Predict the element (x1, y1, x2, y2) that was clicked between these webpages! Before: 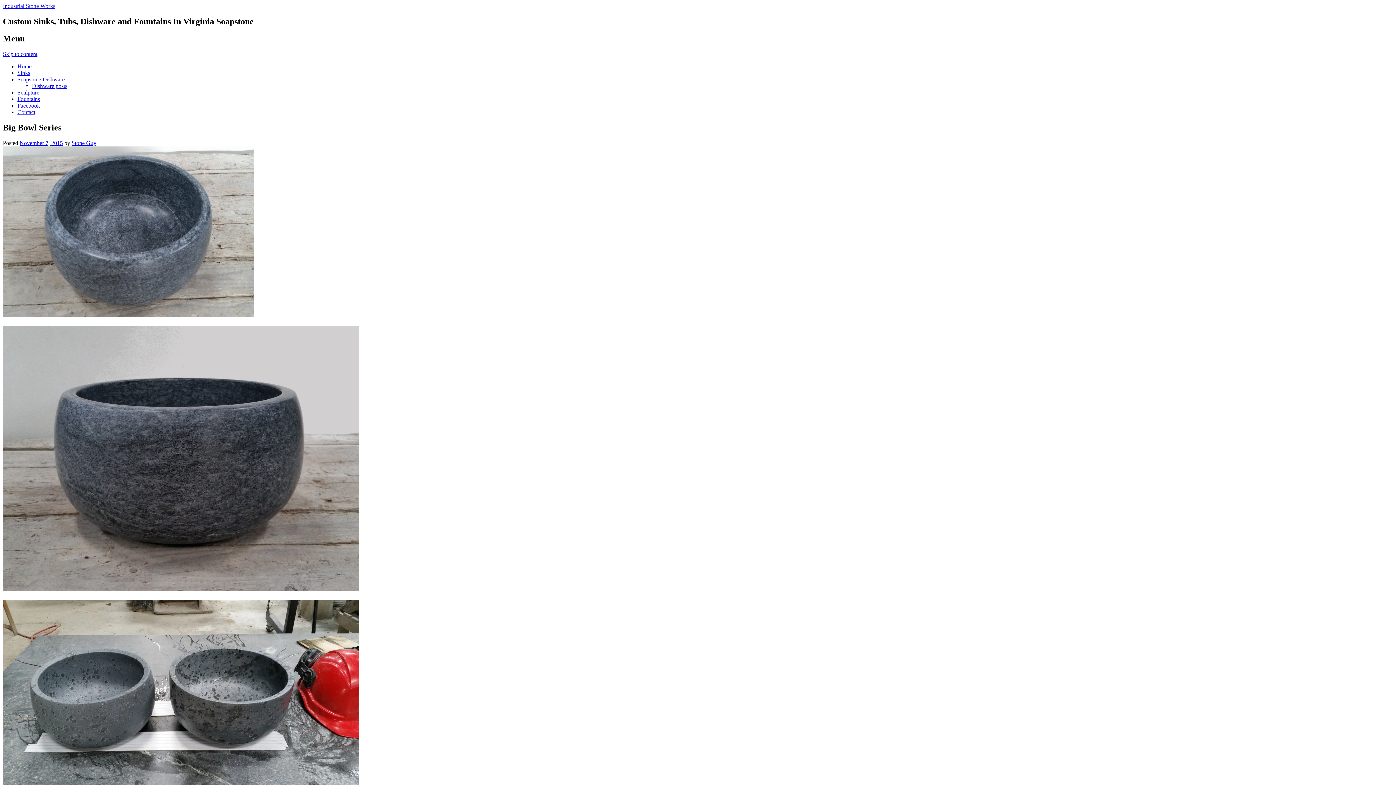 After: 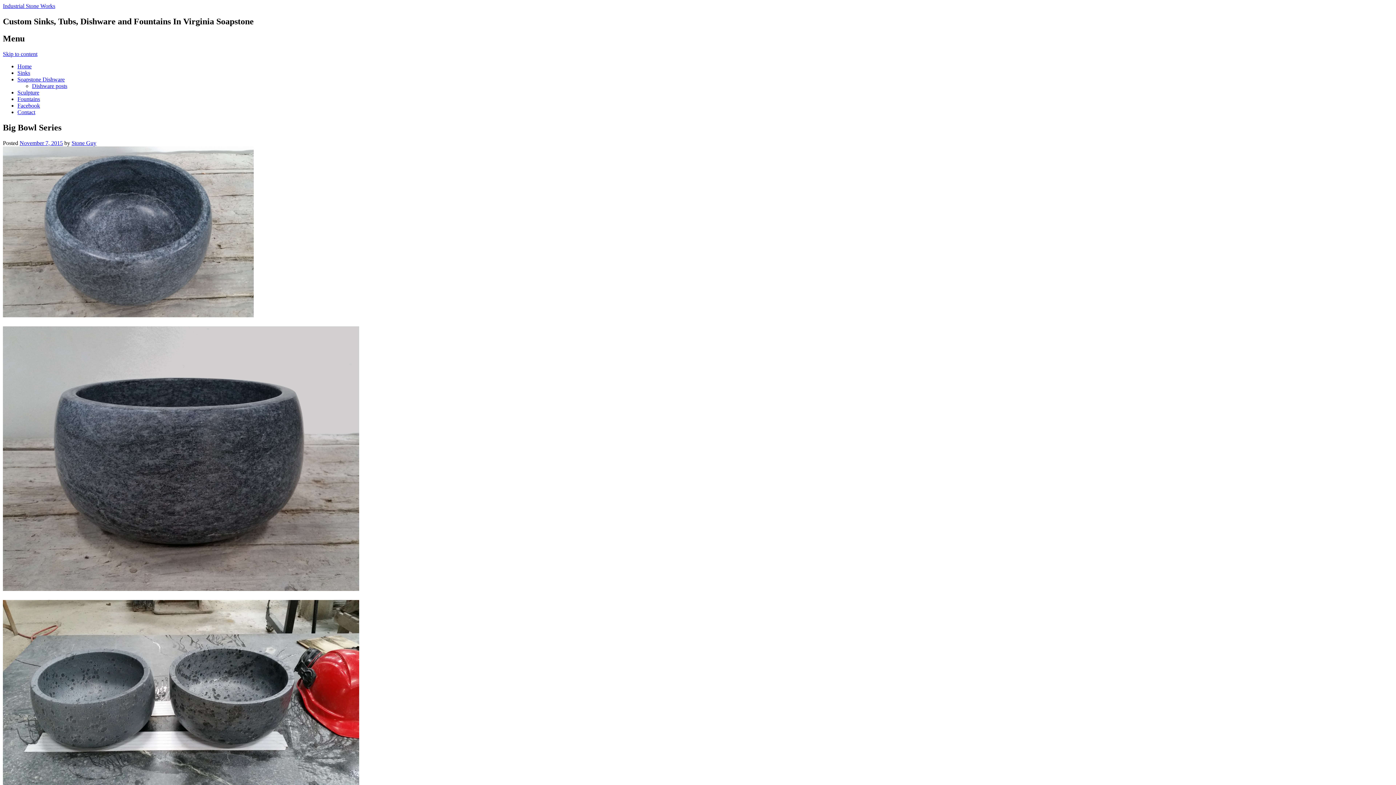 Action: label: November 7, 2015 bbox: (19, 139, 62, 146)